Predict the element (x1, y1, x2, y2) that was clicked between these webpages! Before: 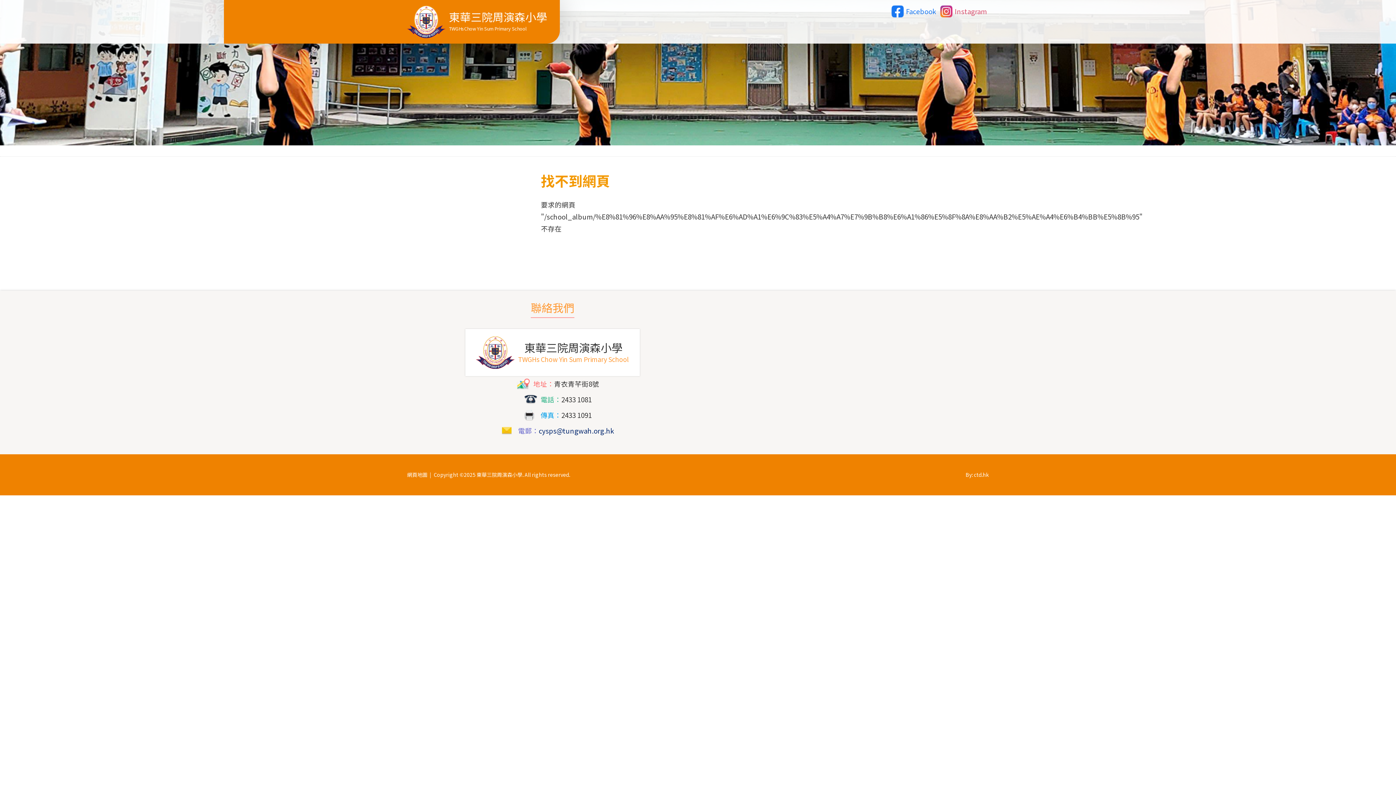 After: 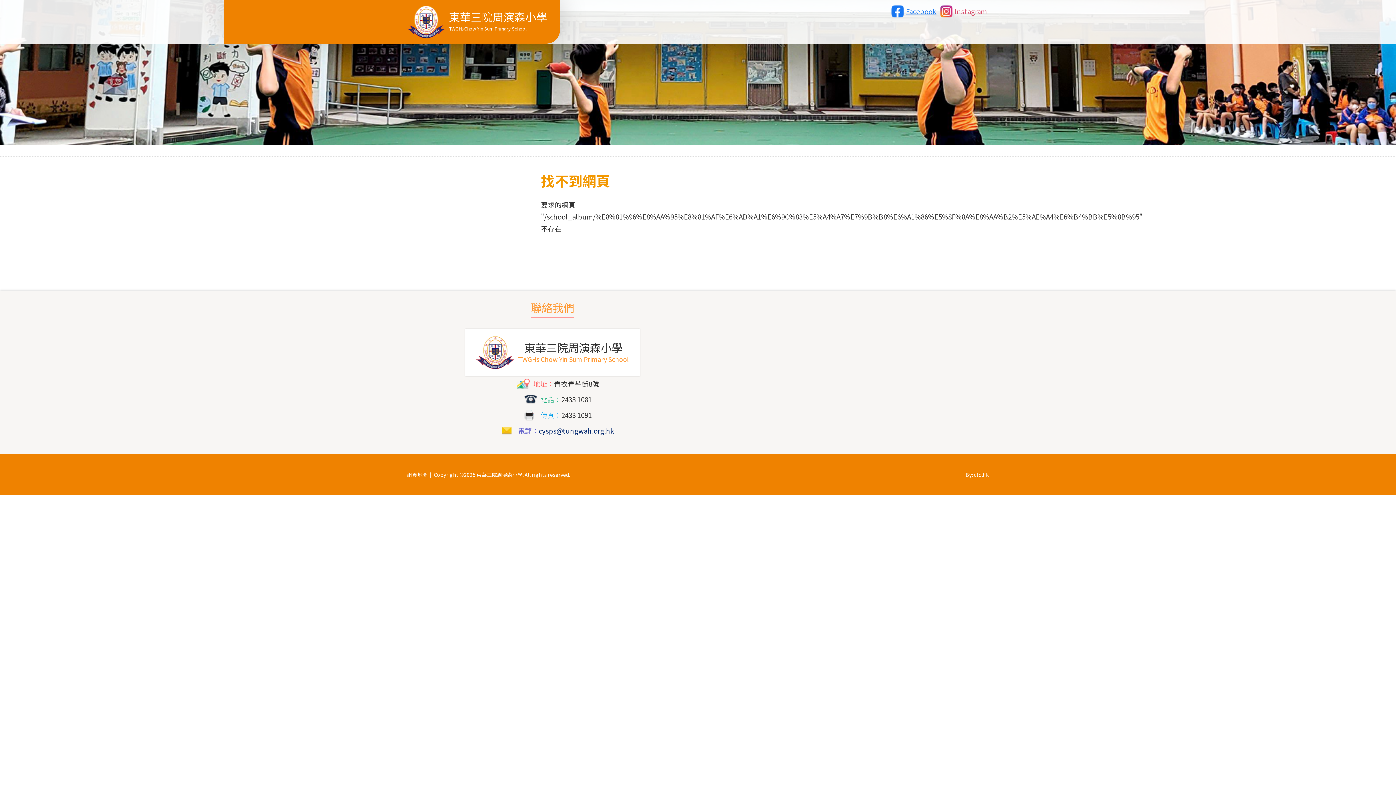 Action: label: Facebook bbox: (891, 5, 936, 17)